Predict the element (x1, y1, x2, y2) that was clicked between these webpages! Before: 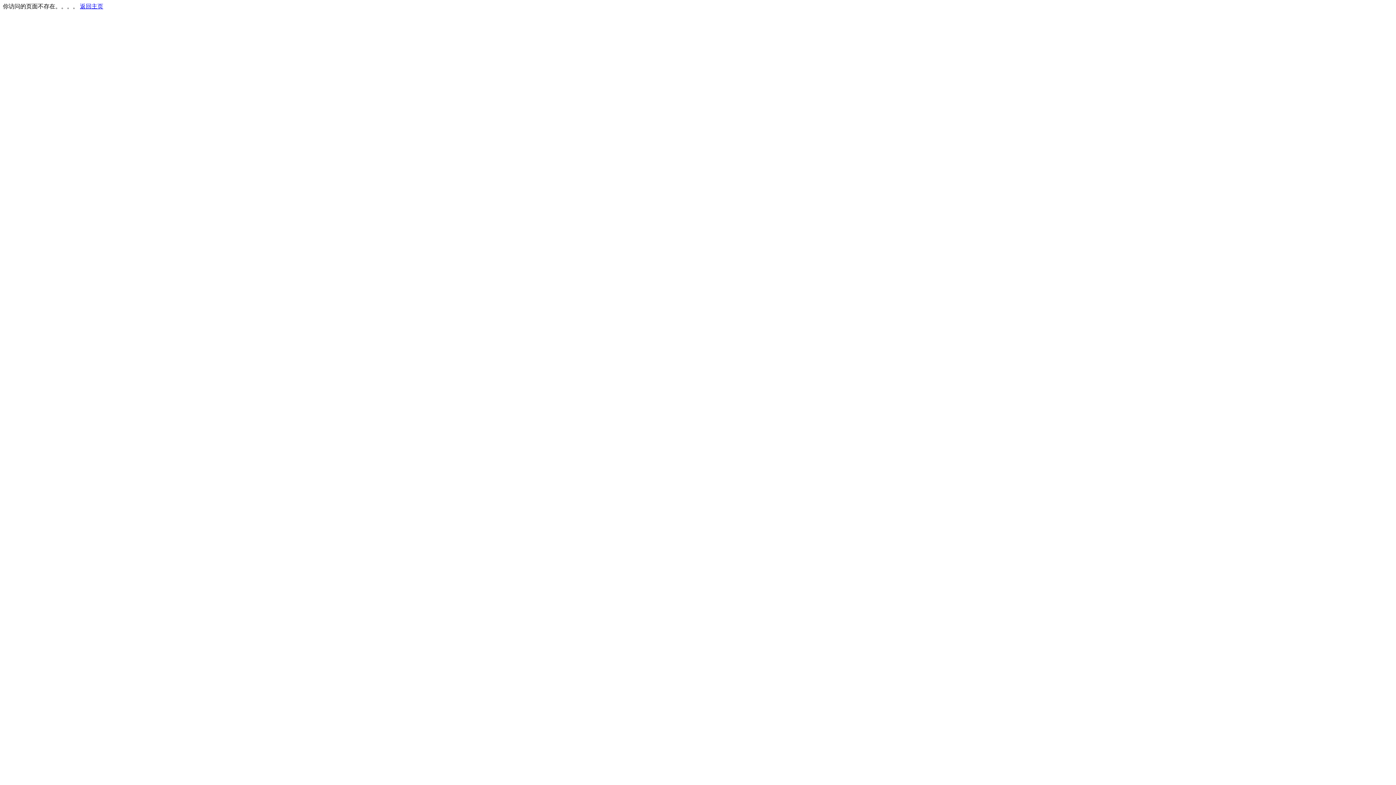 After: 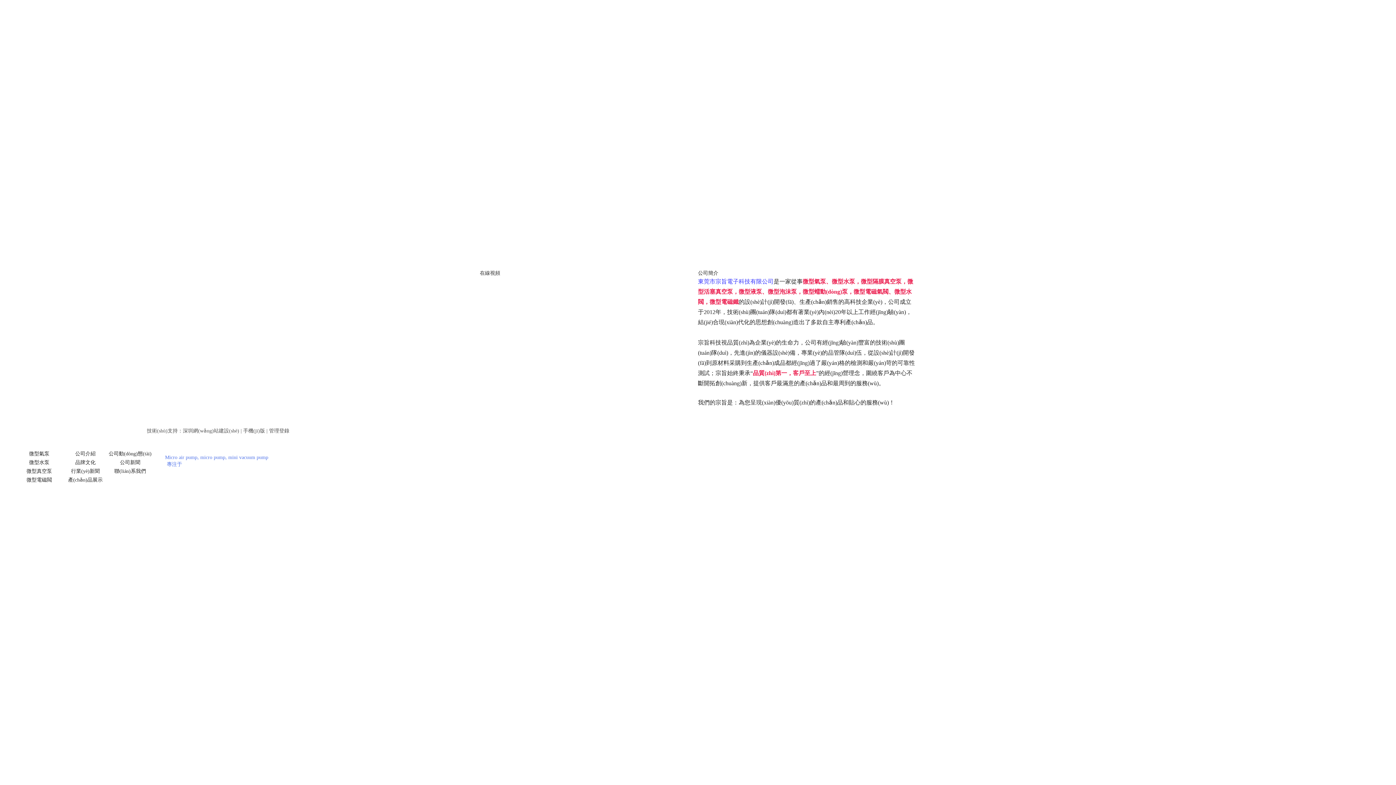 Action: bbox: (80, 3, 103, 9) label: 返回主页